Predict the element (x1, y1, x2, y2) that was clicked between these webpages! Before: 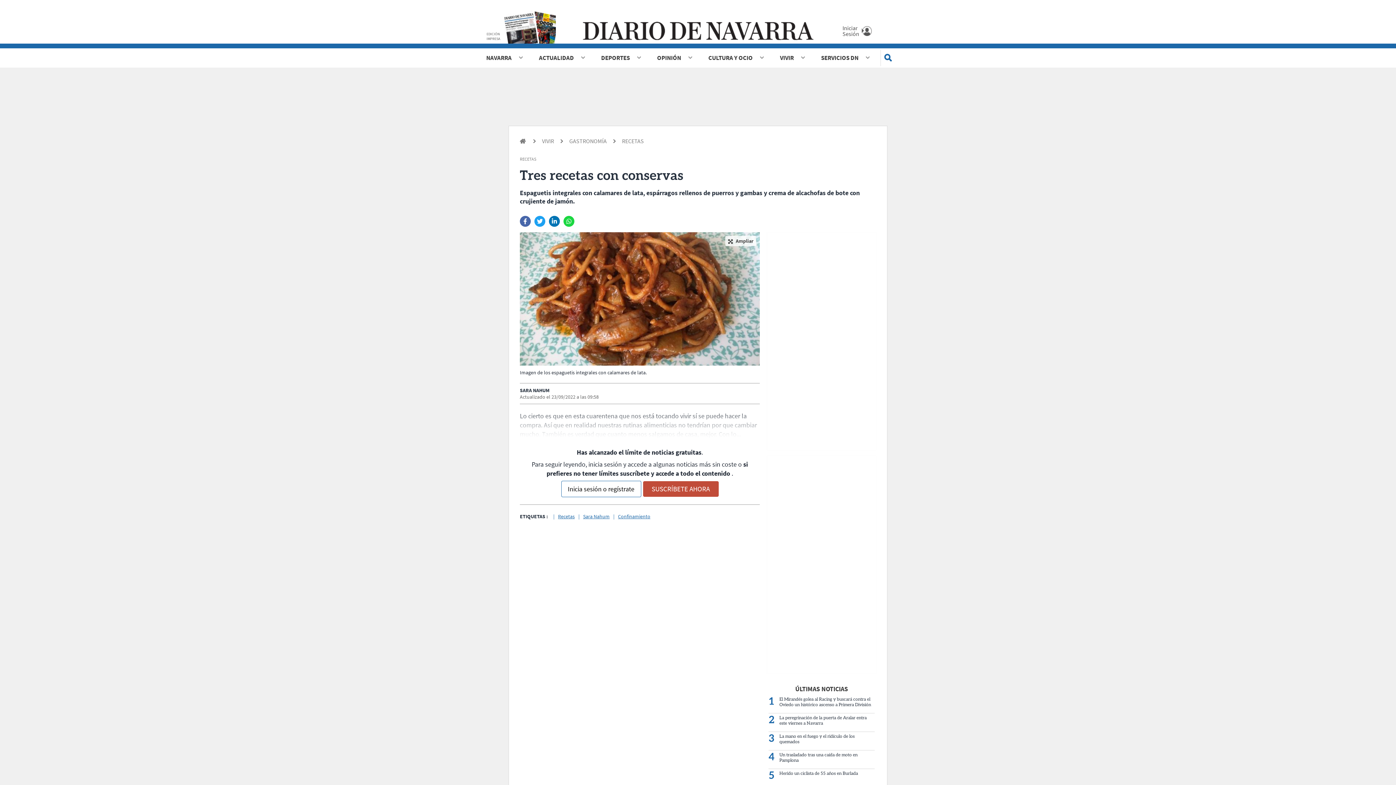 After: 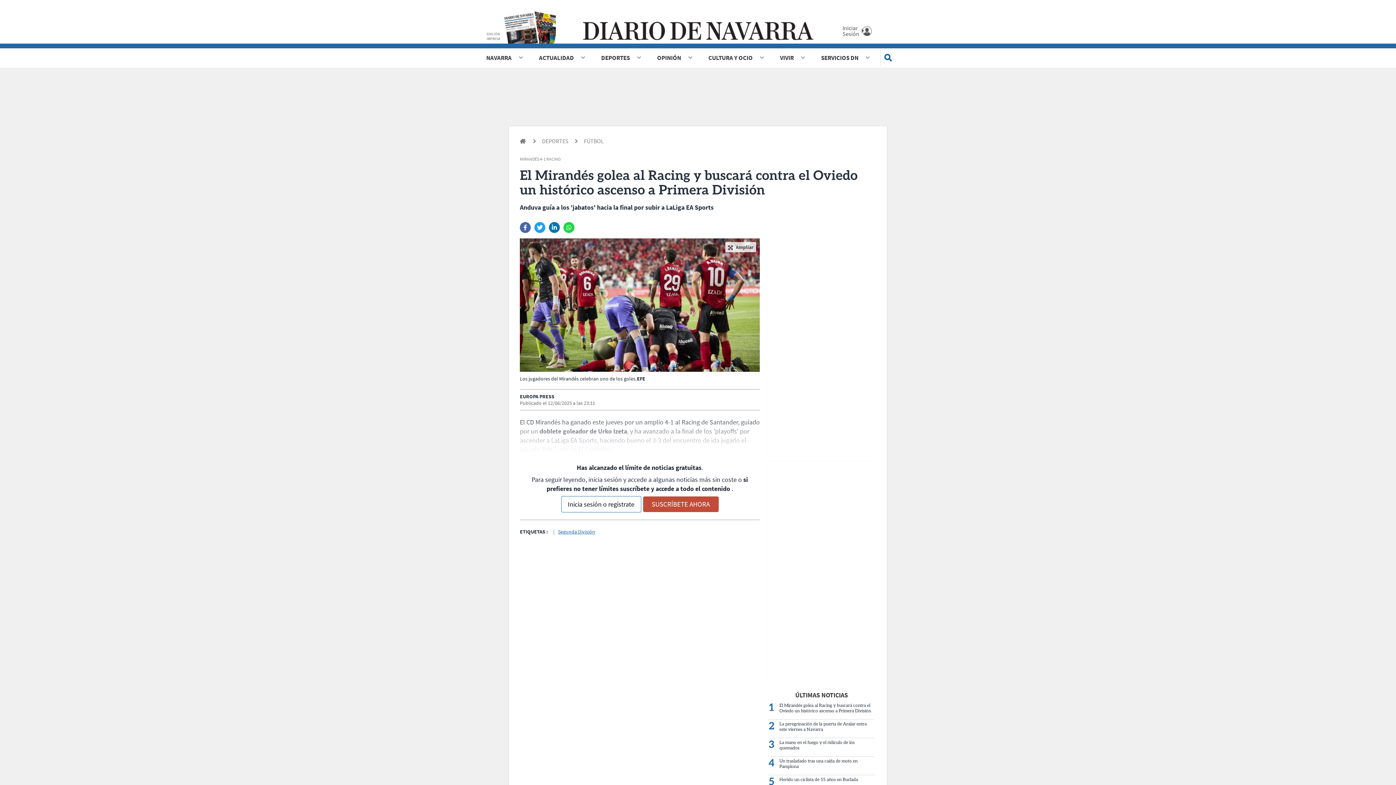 Action: bbox: (779, 697, 871, 708) label: El Mirandés golea al Racing y buscará contra el Oviedo un histórico ascenso a Primera División